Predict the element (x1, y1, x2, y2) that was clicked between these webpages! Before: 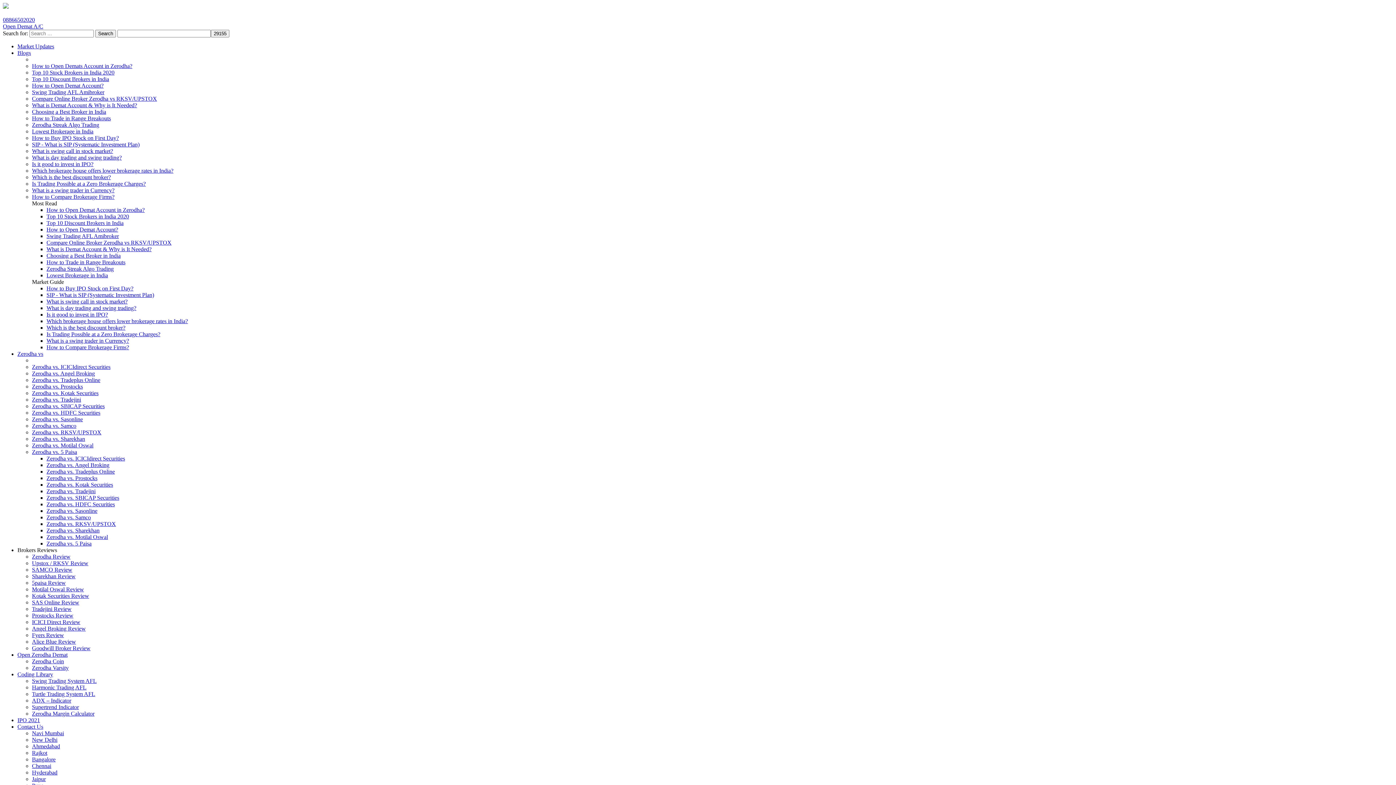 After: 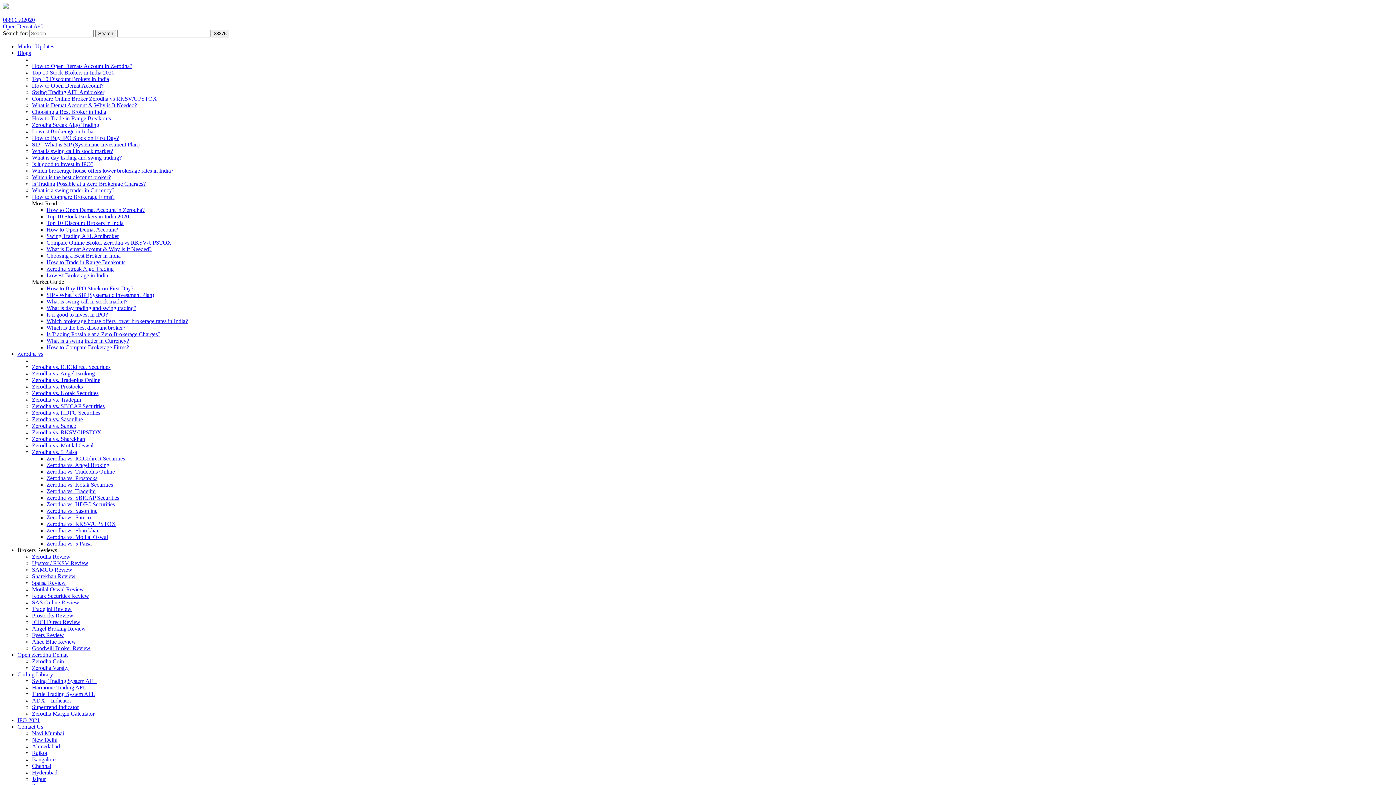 Action: bbox: (32, 161, 93, 167) label: Is it good to invest in IPO?